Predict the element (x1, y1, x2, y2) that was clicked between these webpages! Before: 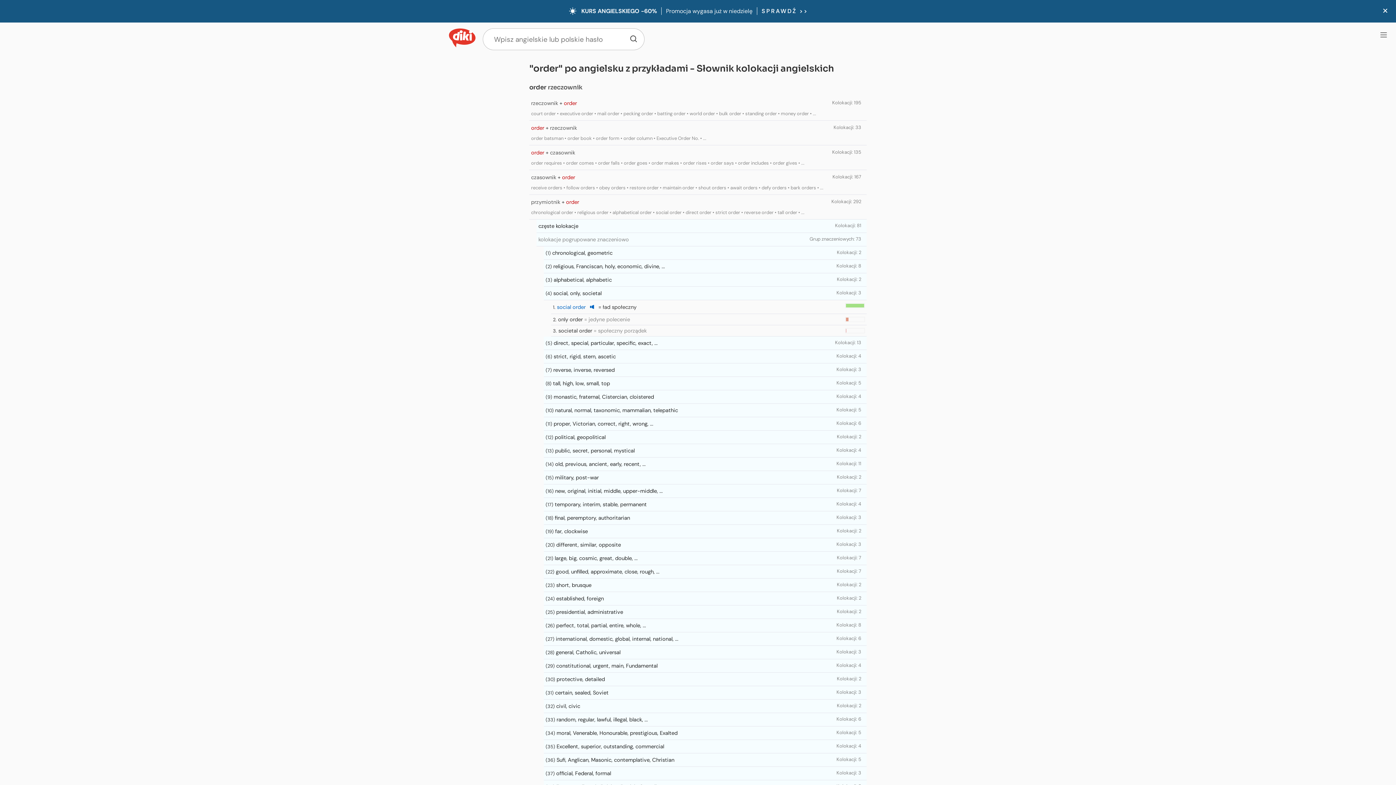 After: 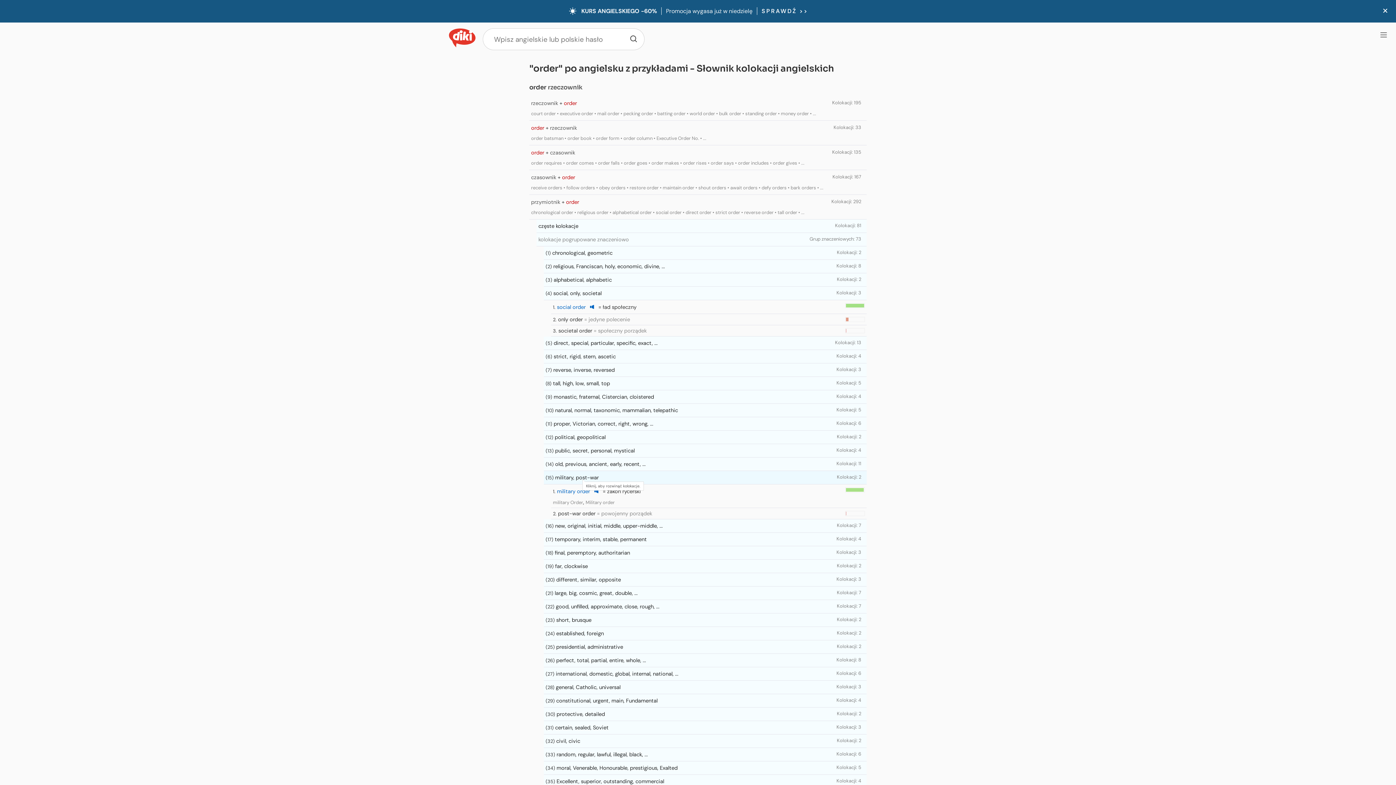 Action: bbox: (555, 474, 598, 481) label: military, post-war